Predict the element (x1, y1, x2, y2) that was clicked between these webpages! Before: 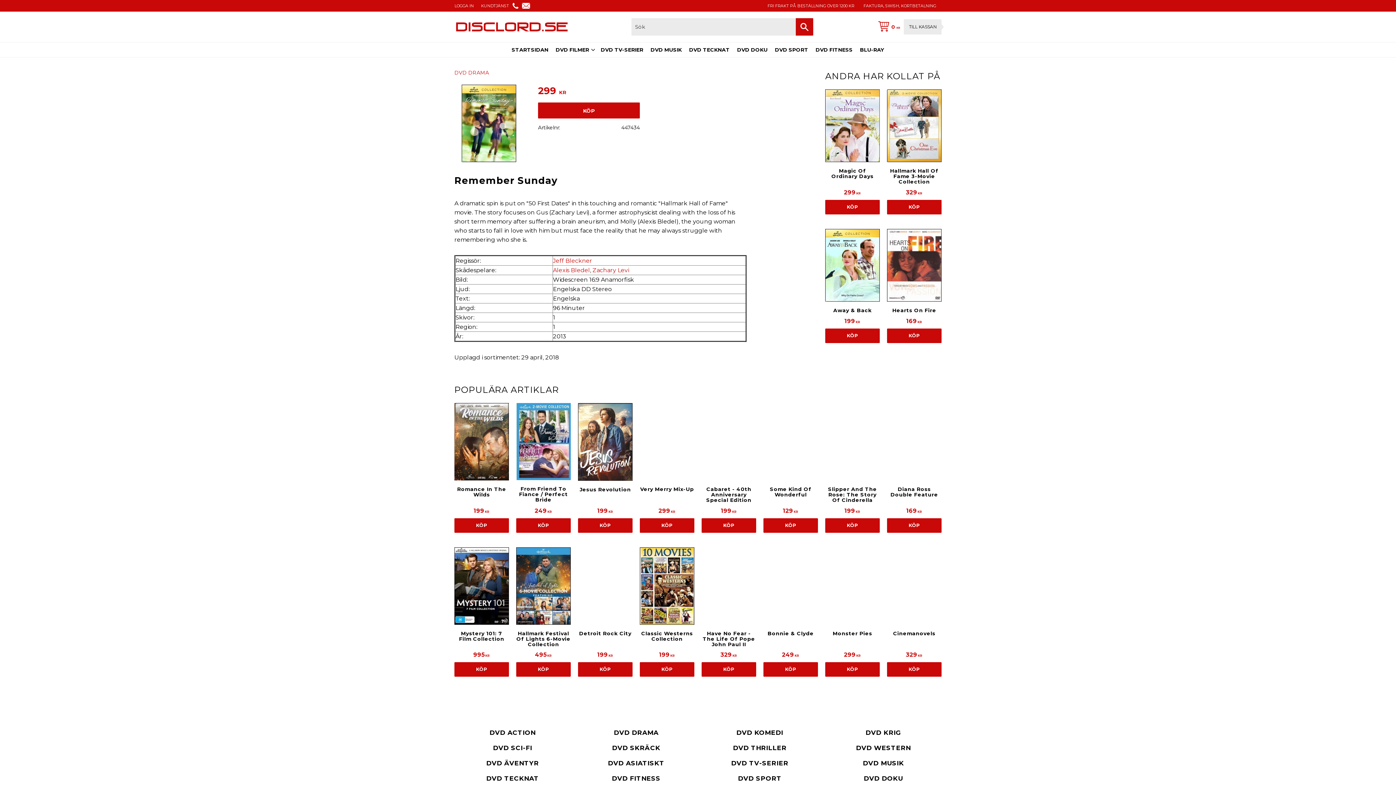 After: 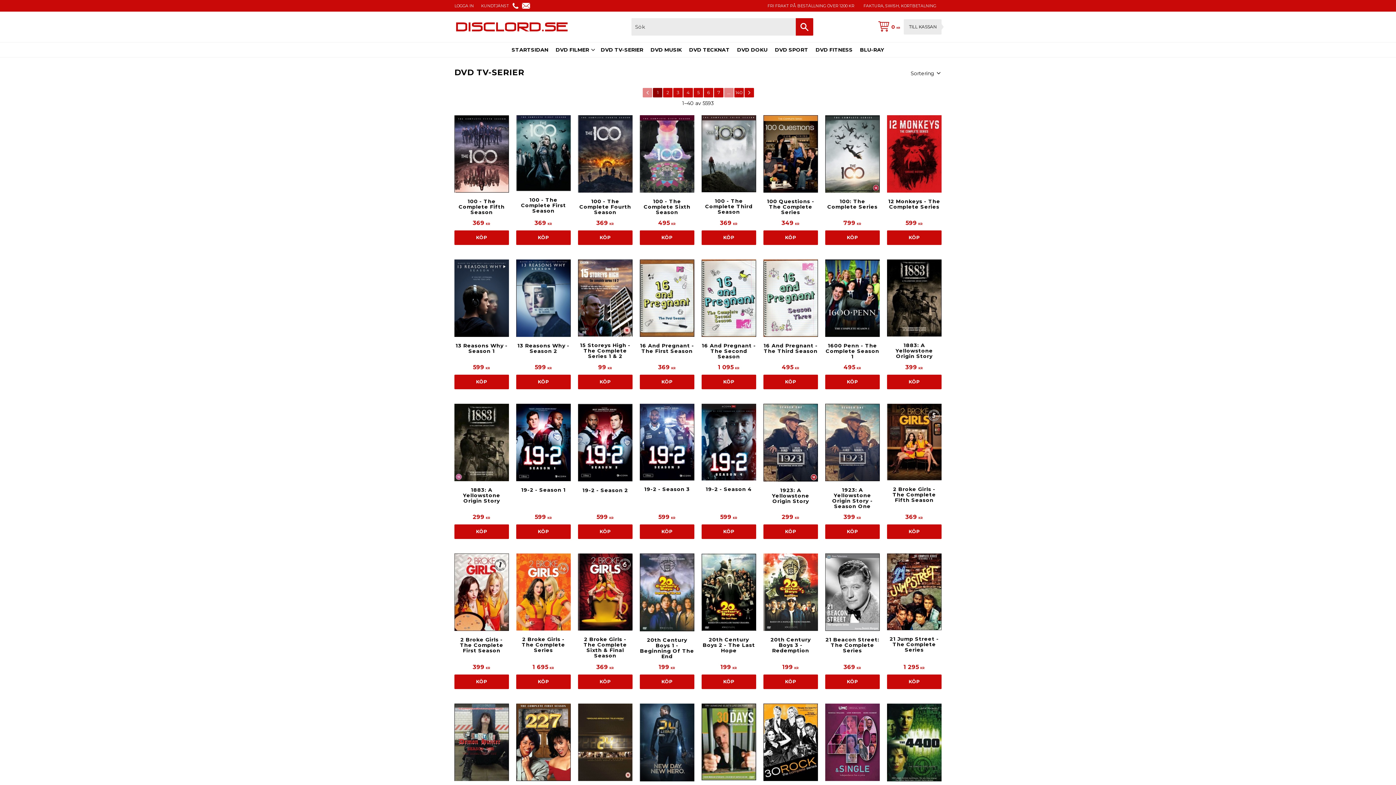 Action: label: DVD TV-SERIER bbox: (701, 439, 818, 448)